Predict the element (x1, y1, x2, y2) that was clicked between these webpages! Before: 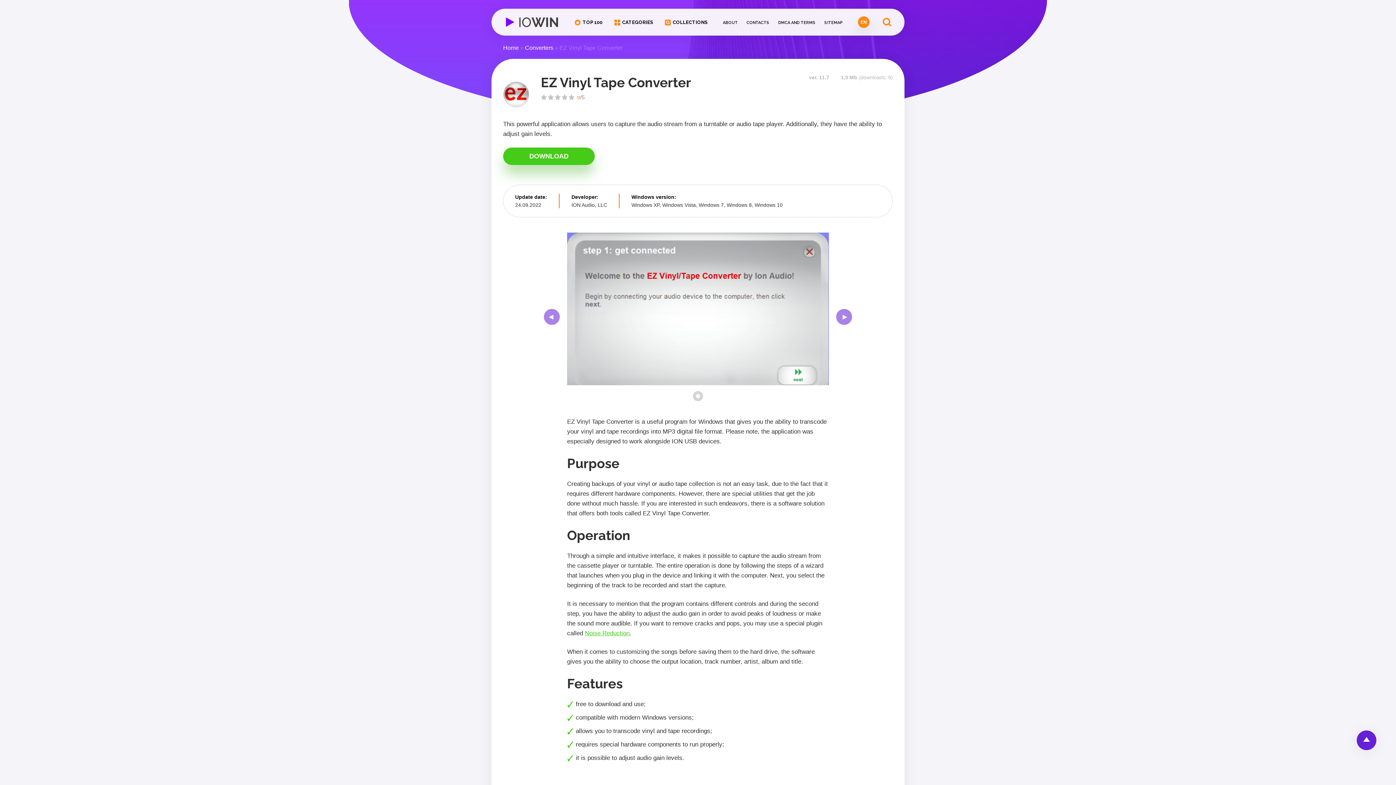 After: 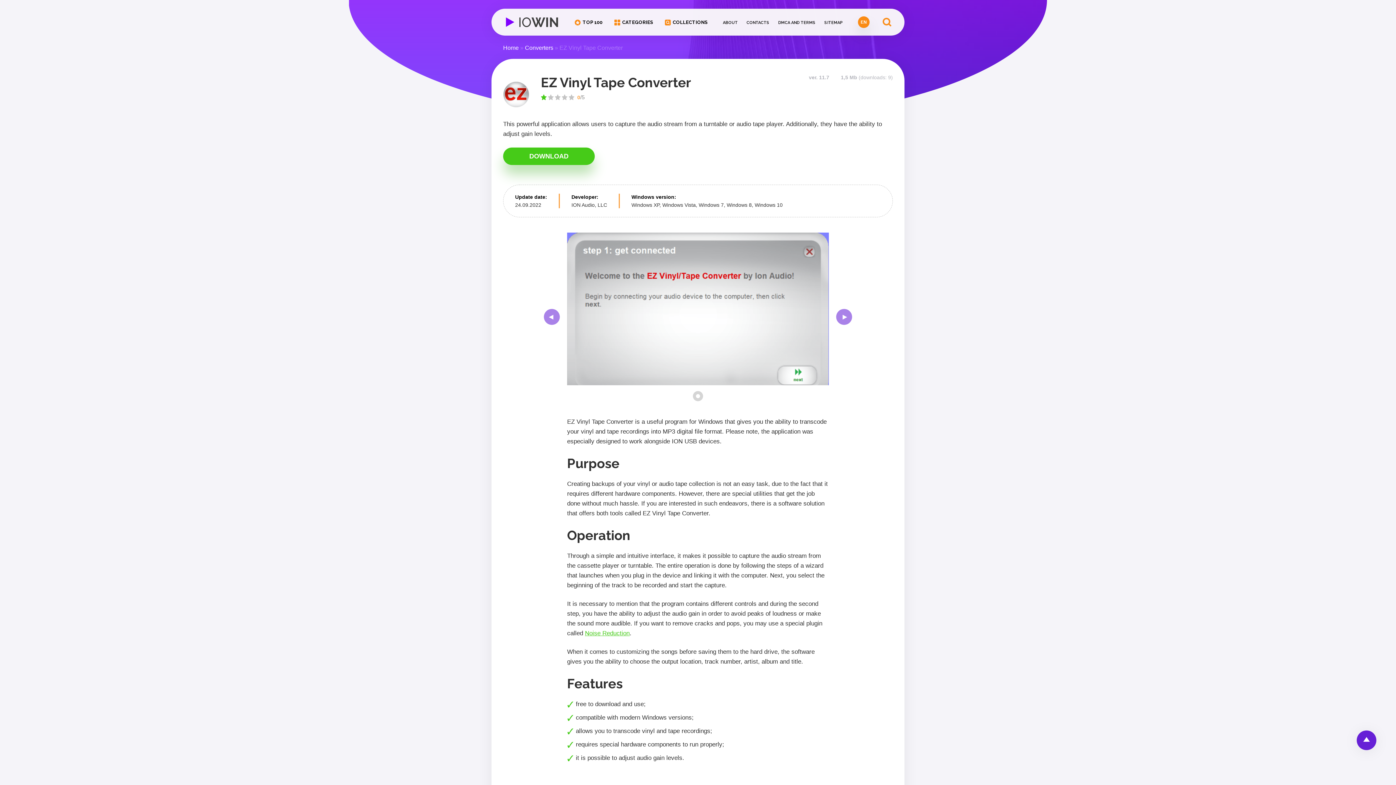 Action: bbox: (541, 94, 546, 100)